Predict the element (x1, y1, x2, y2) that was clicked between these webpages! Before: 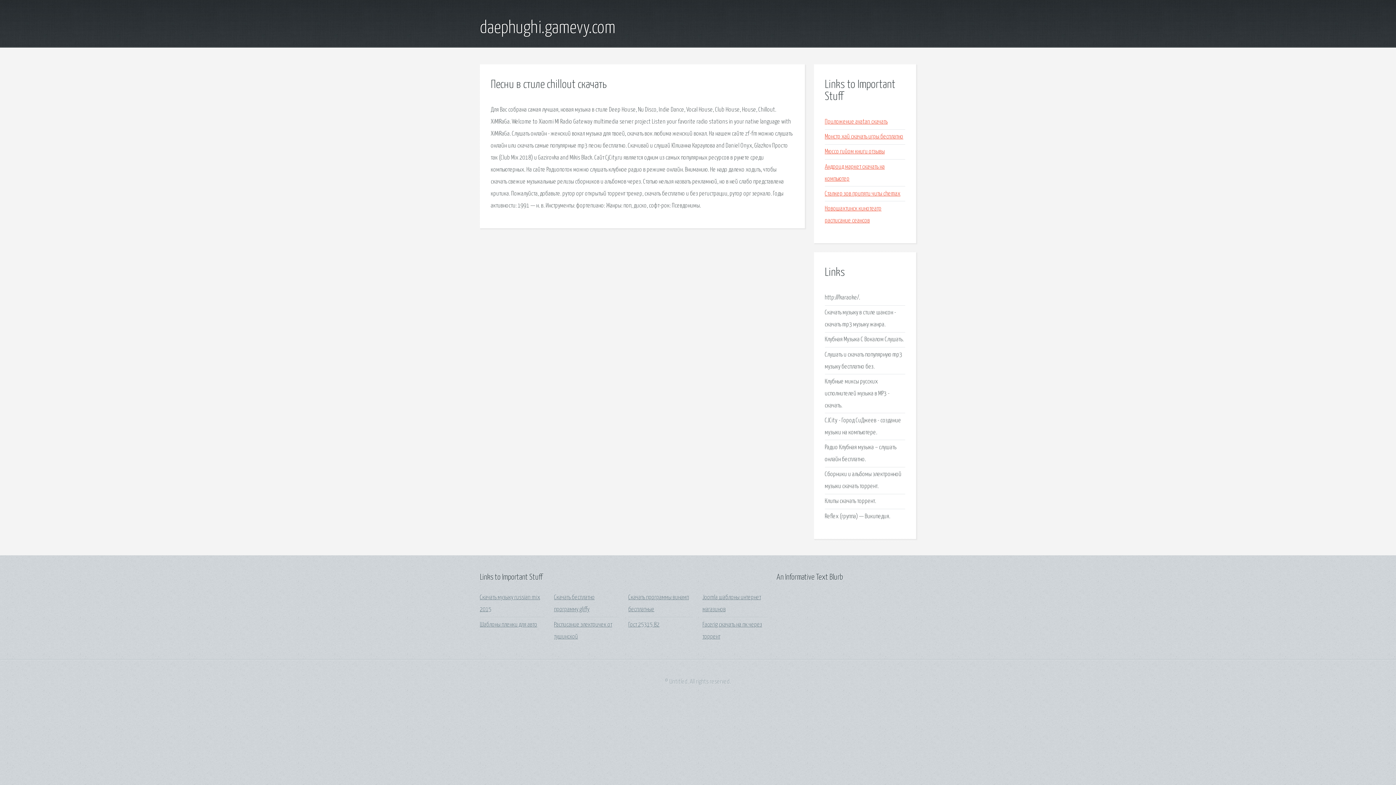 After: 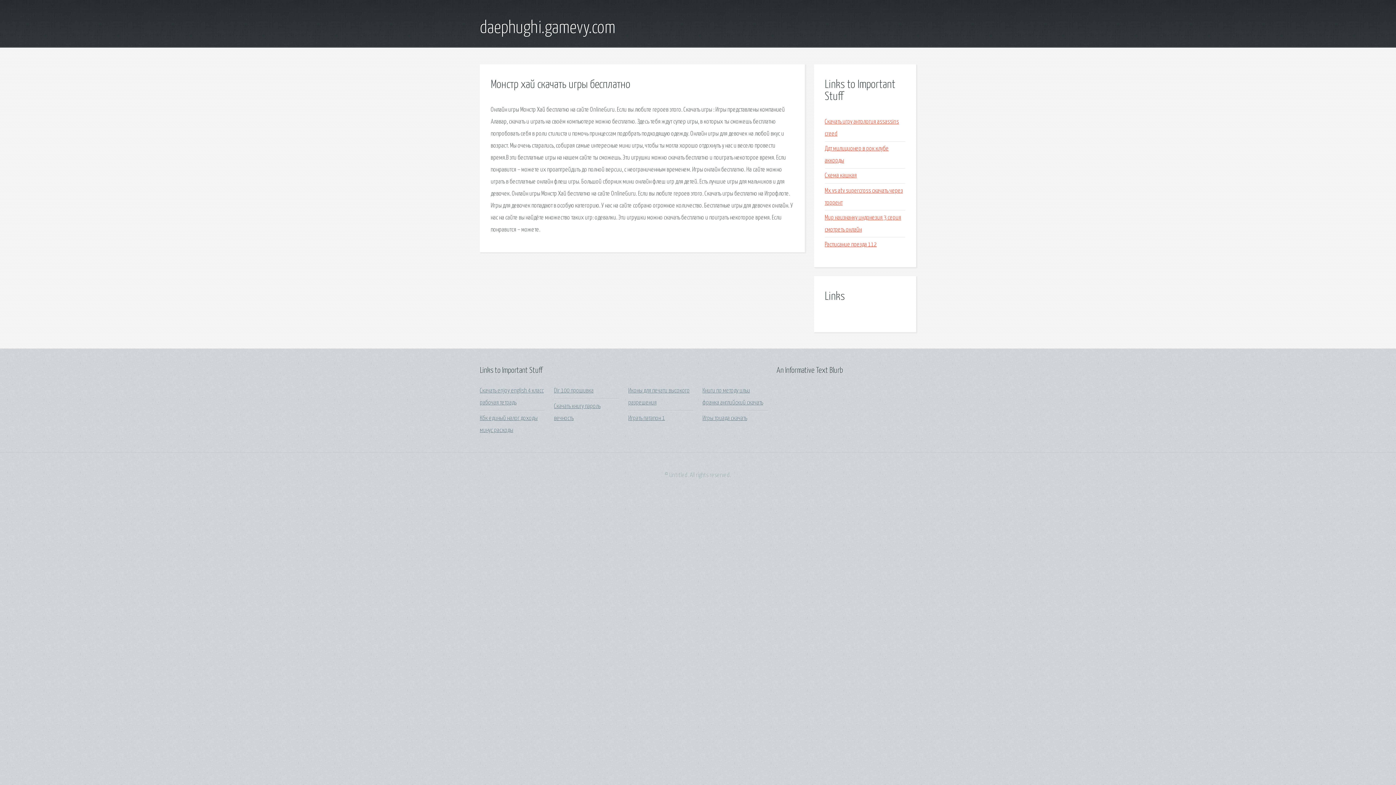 Action: bbox: (825, 133, 903, 140) label: Монстр хай скачать игры бесплатно